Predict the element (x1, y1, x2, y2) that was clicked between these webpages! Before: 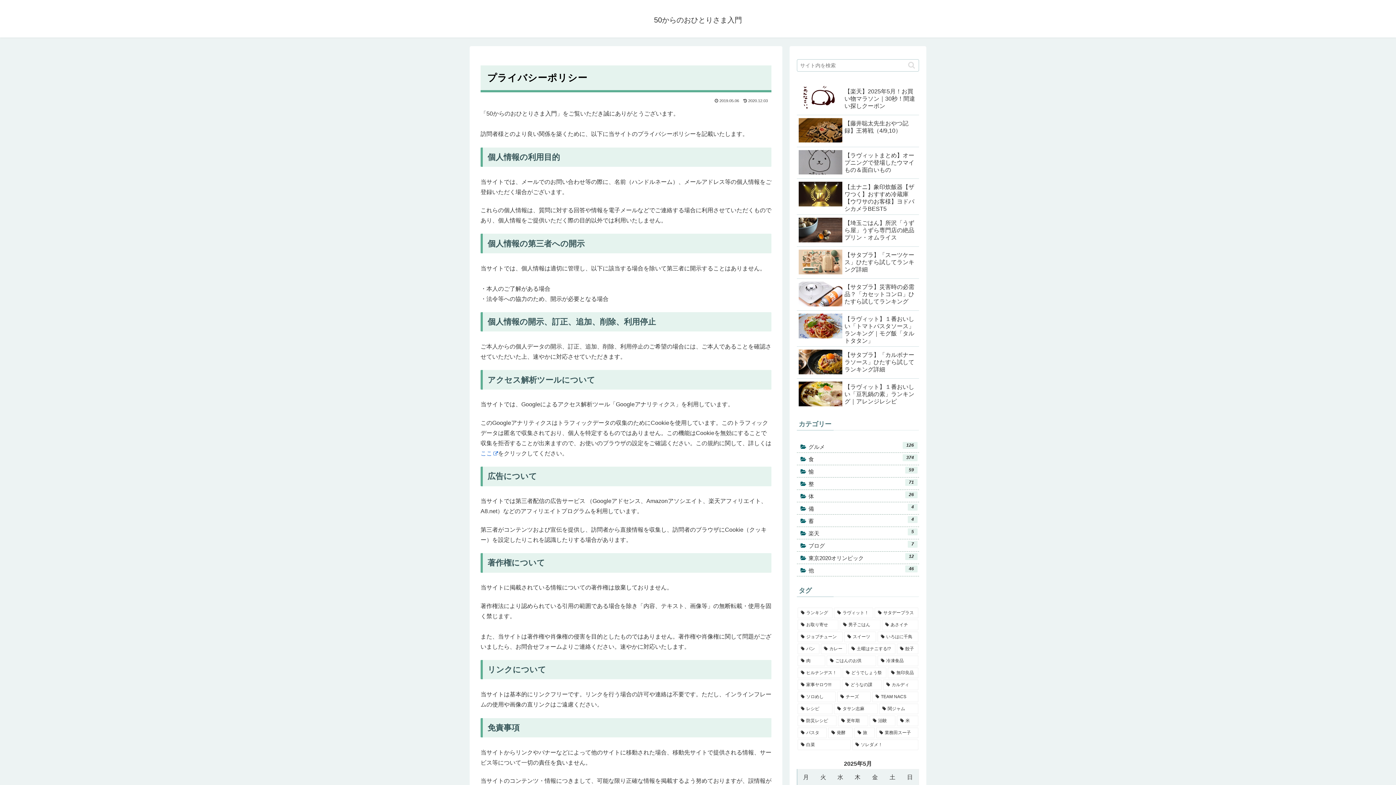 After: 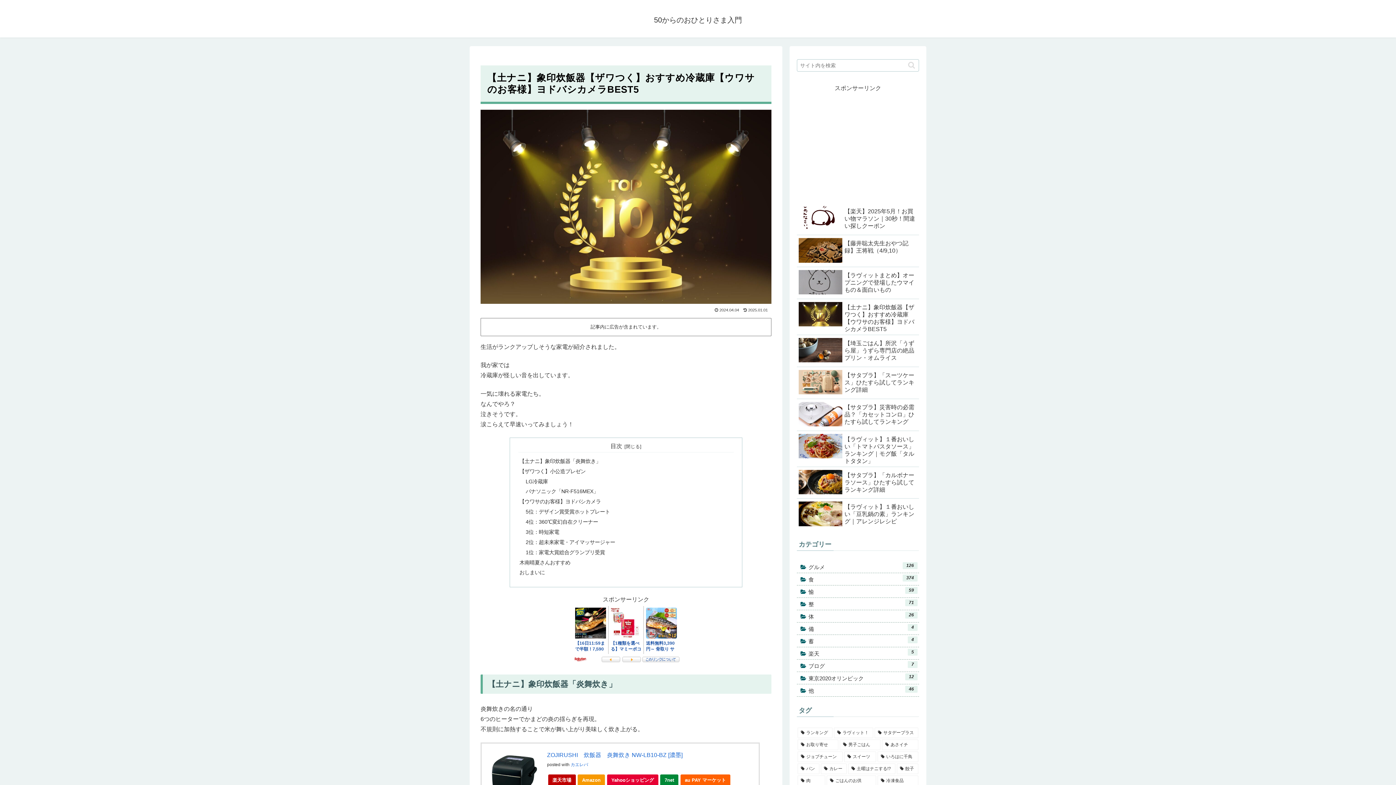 Action: label: 【土ナニ】象印炊飯器【ザワつく】おすすめ冷蔵庫【ウワサのお客様】ヨドバシカメラBEST5 bbox: (797, 179, 919, 215)